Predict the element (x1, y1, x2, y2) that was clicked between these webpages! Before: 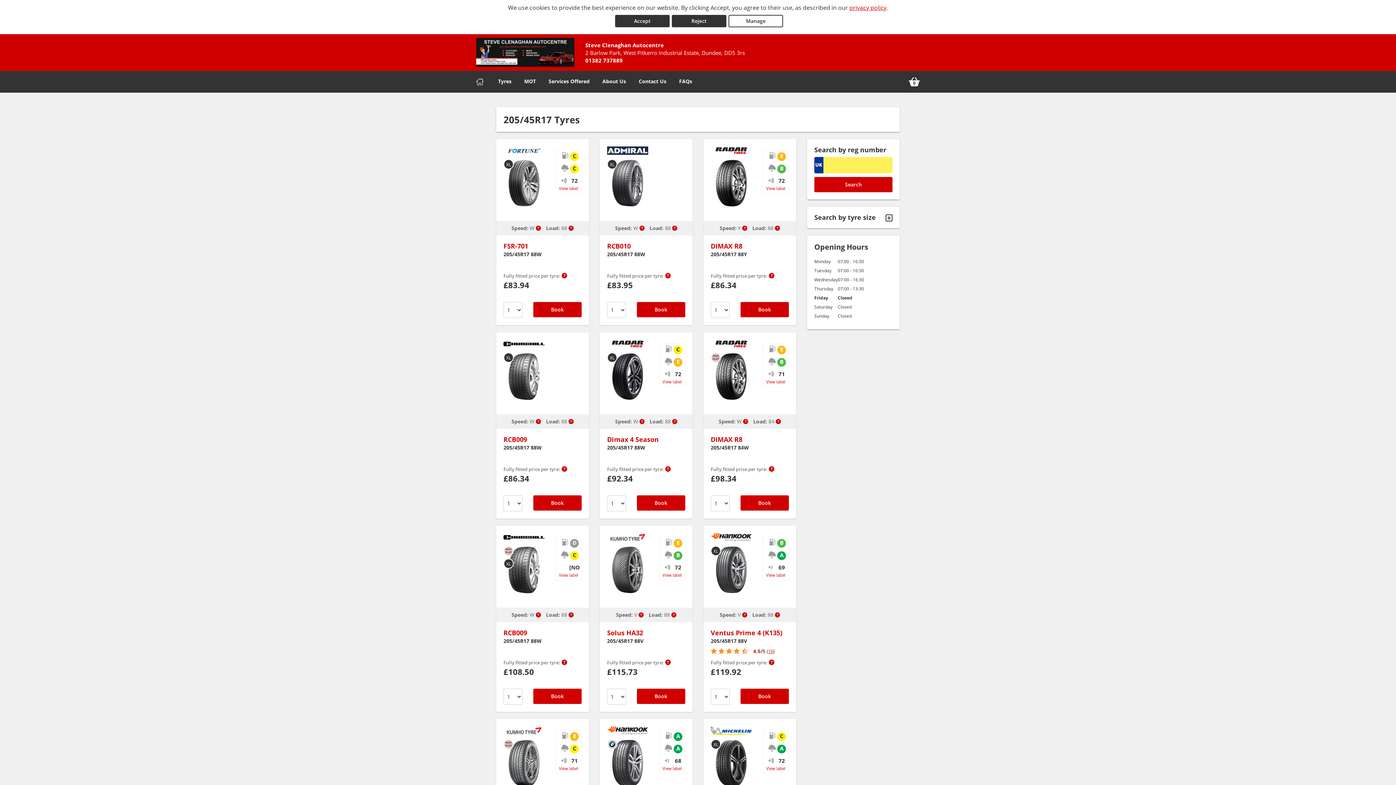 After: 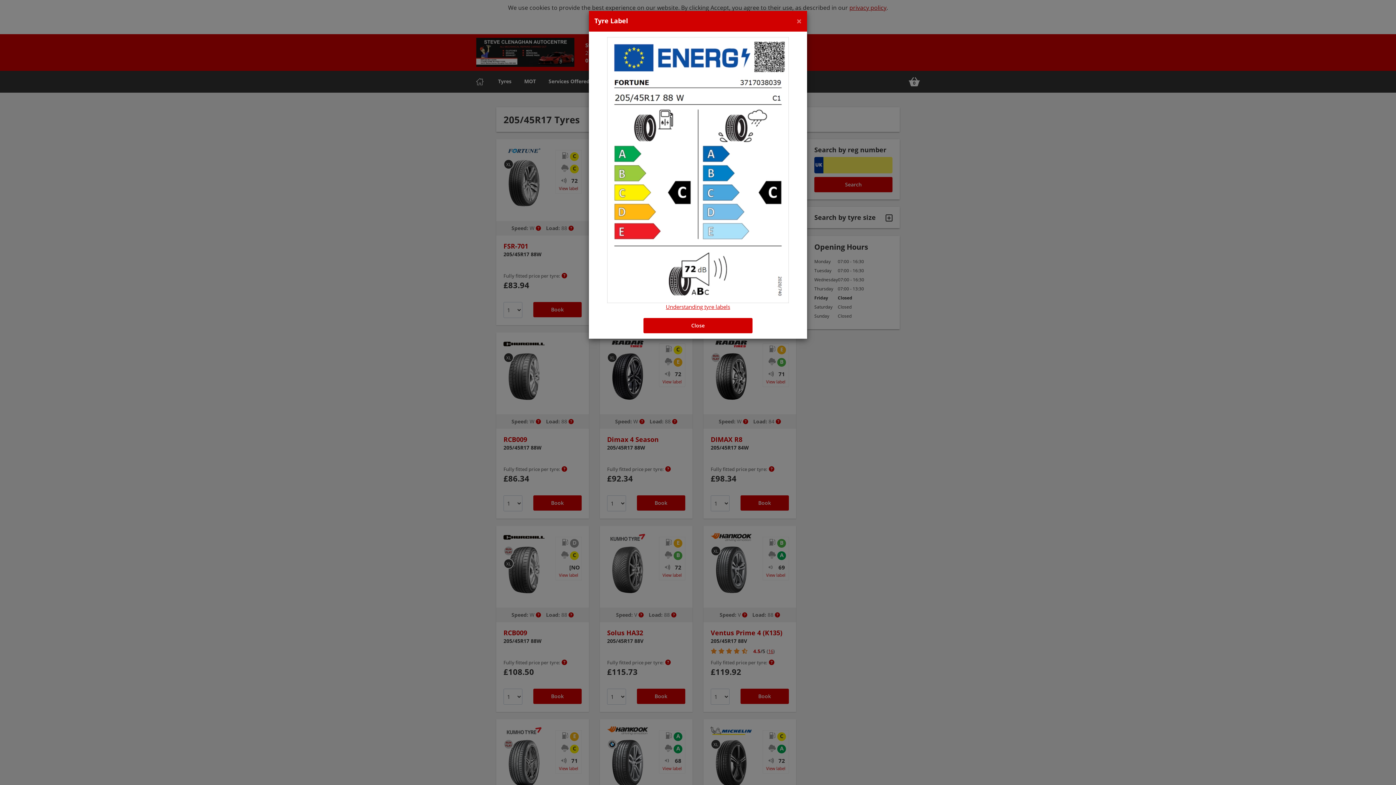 Action: bbox: (559, 185, 578, 191) label: View tyre label